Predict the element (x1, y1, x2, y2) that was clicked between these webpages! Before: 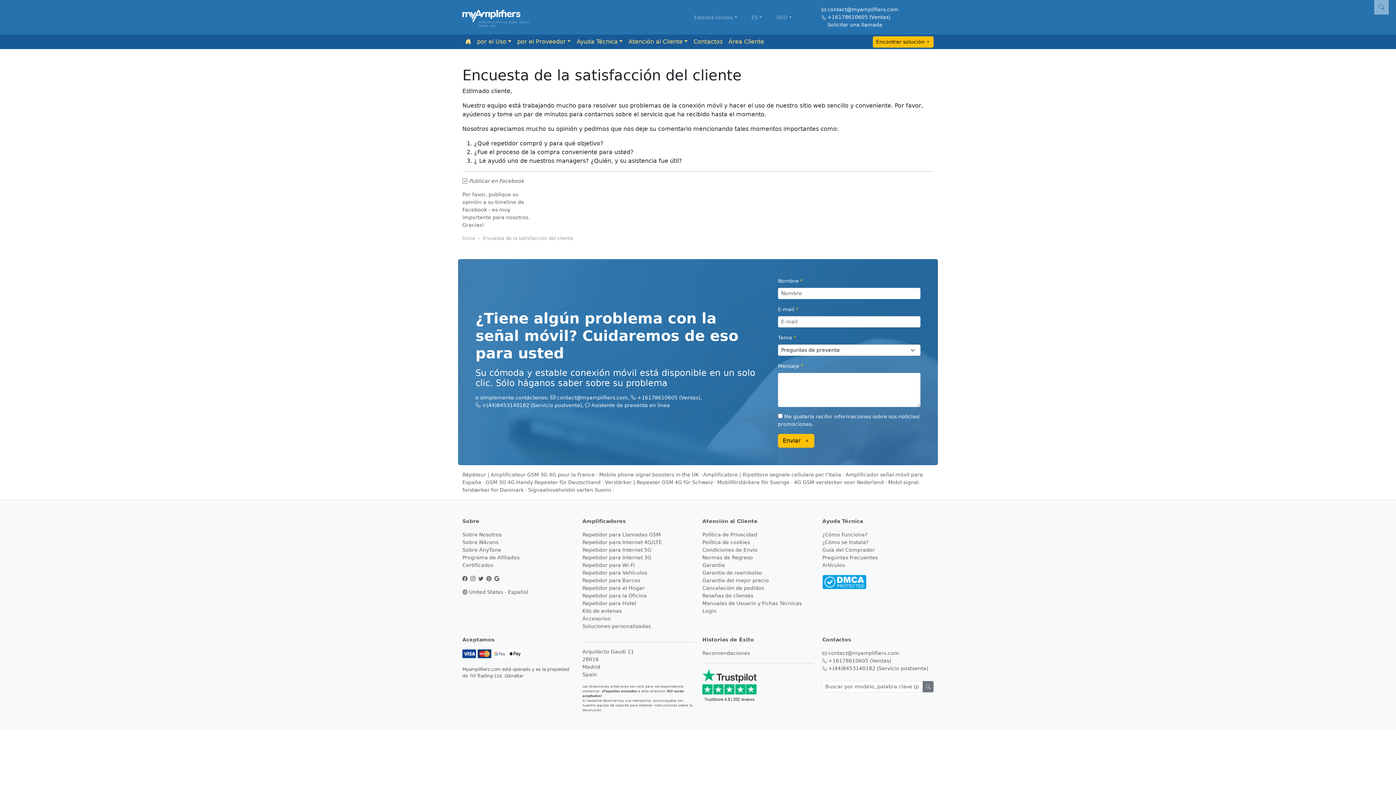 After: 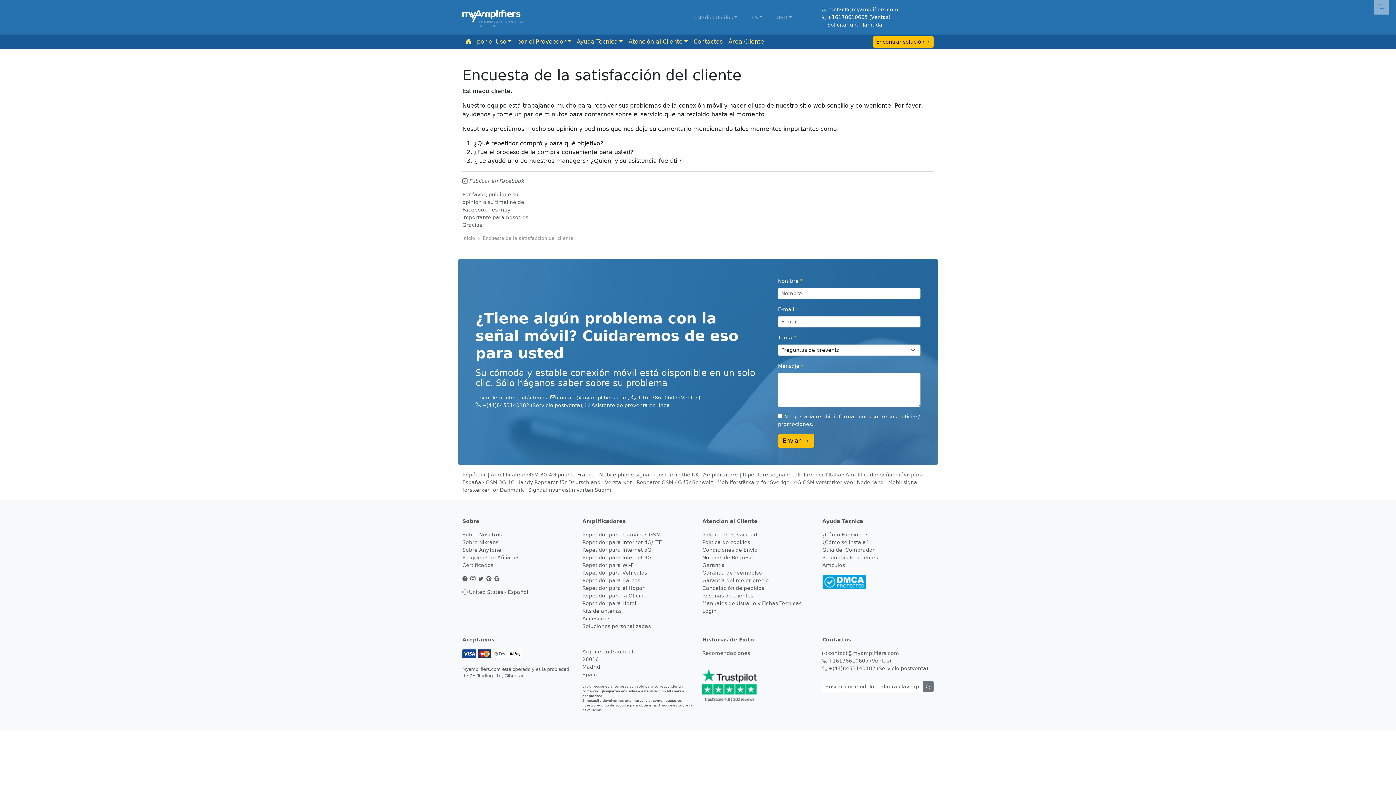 Action: bbox: (703, 472, 841, 477) label: Amplificatore | Ripetitore segnale cellulare per l'Italia